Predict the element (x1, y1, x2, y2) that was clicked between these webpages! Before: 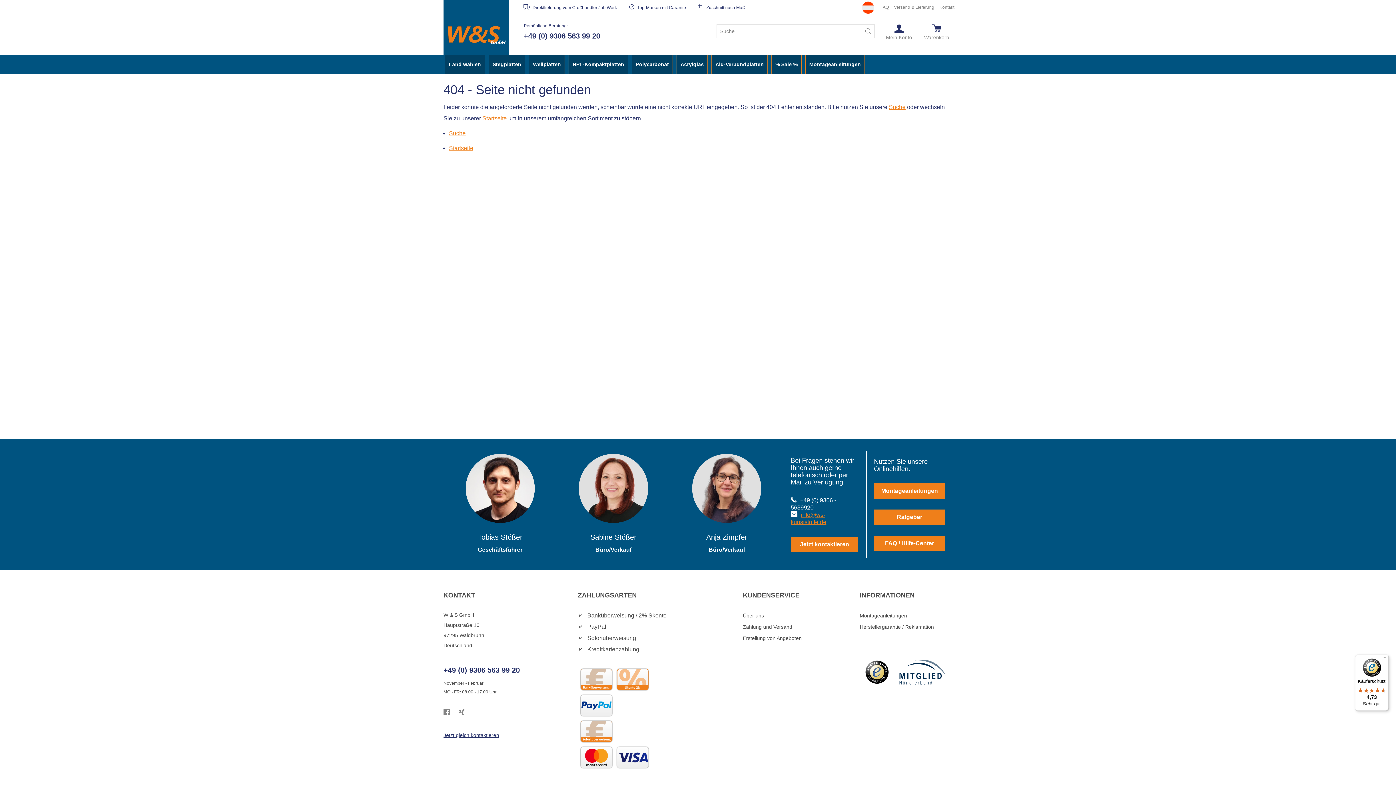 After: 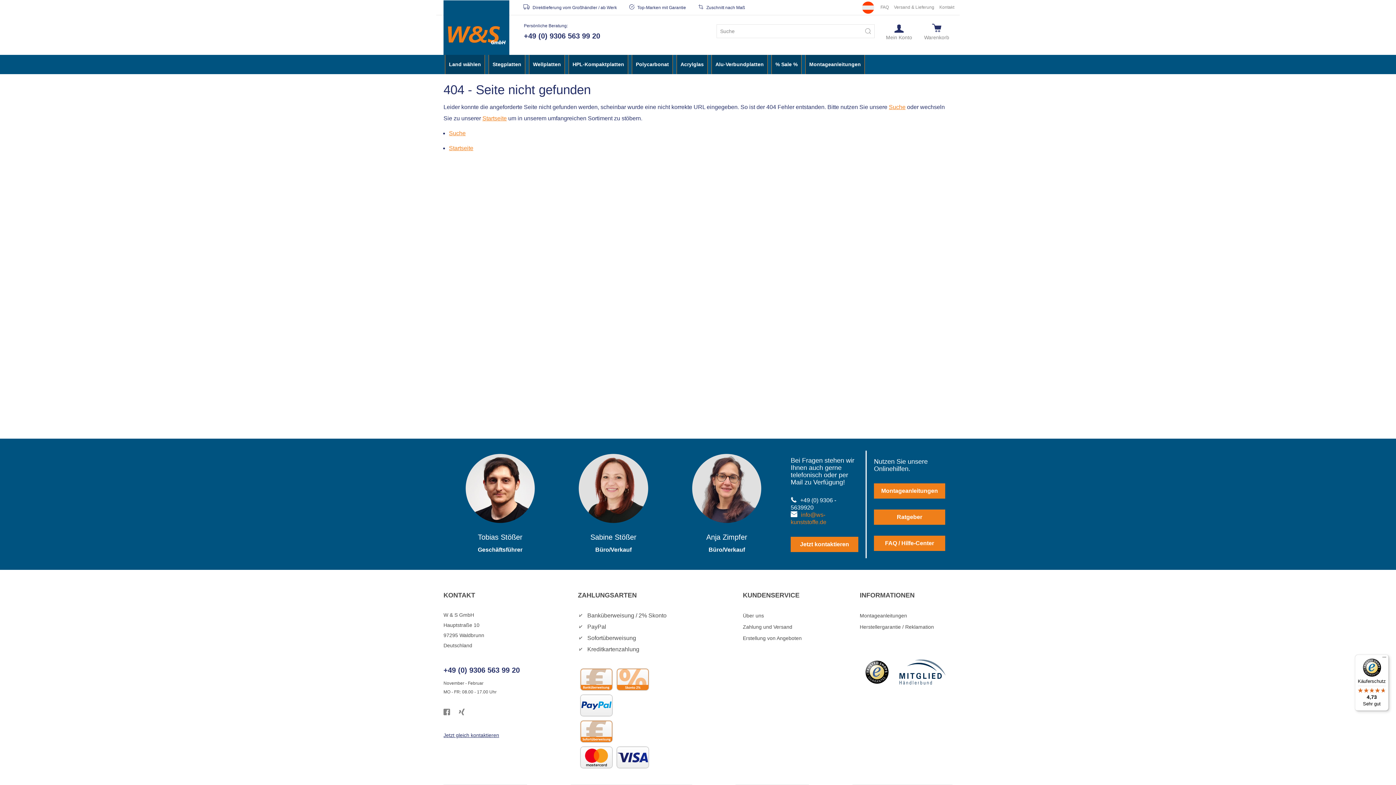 Action: label: info@ws-kunststoffe.de bbox: (790, 511, 858, 526)